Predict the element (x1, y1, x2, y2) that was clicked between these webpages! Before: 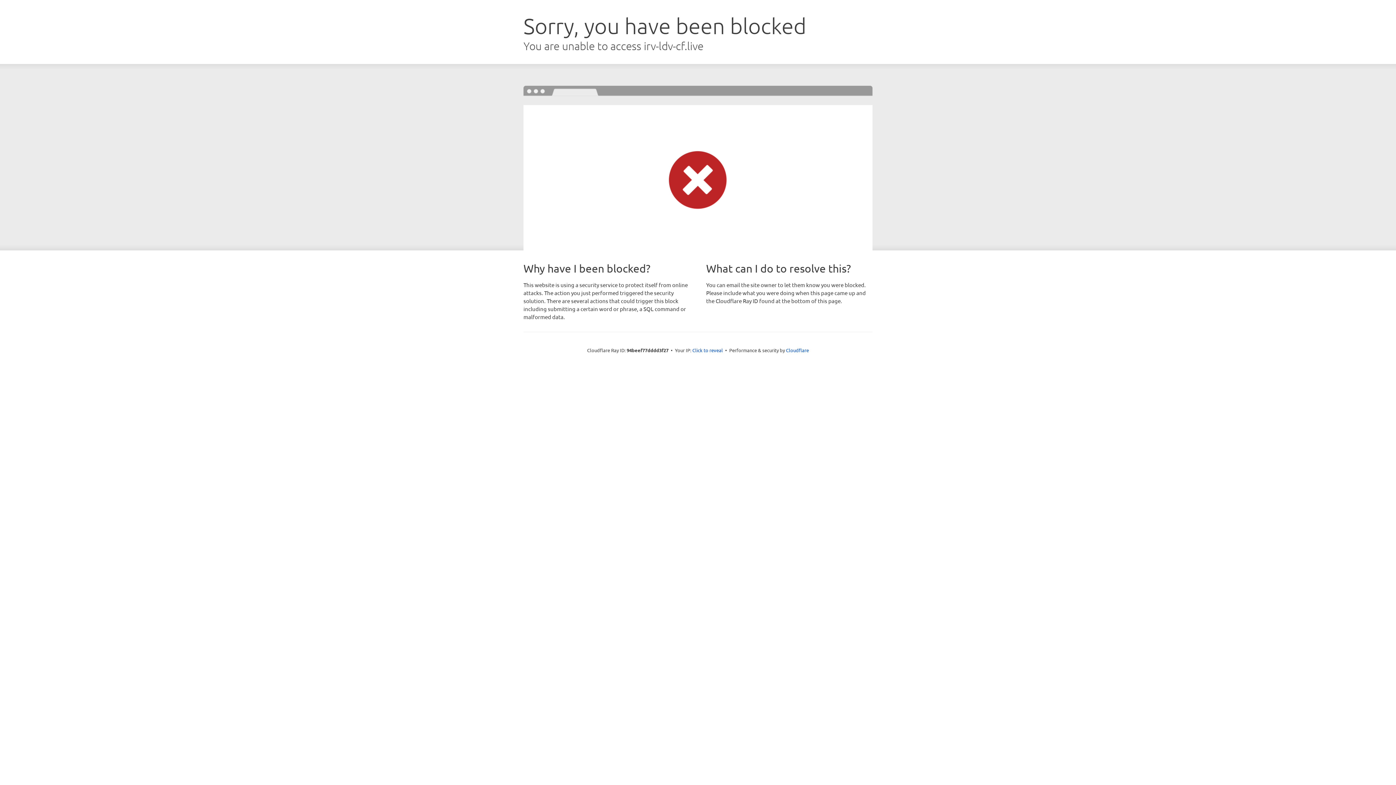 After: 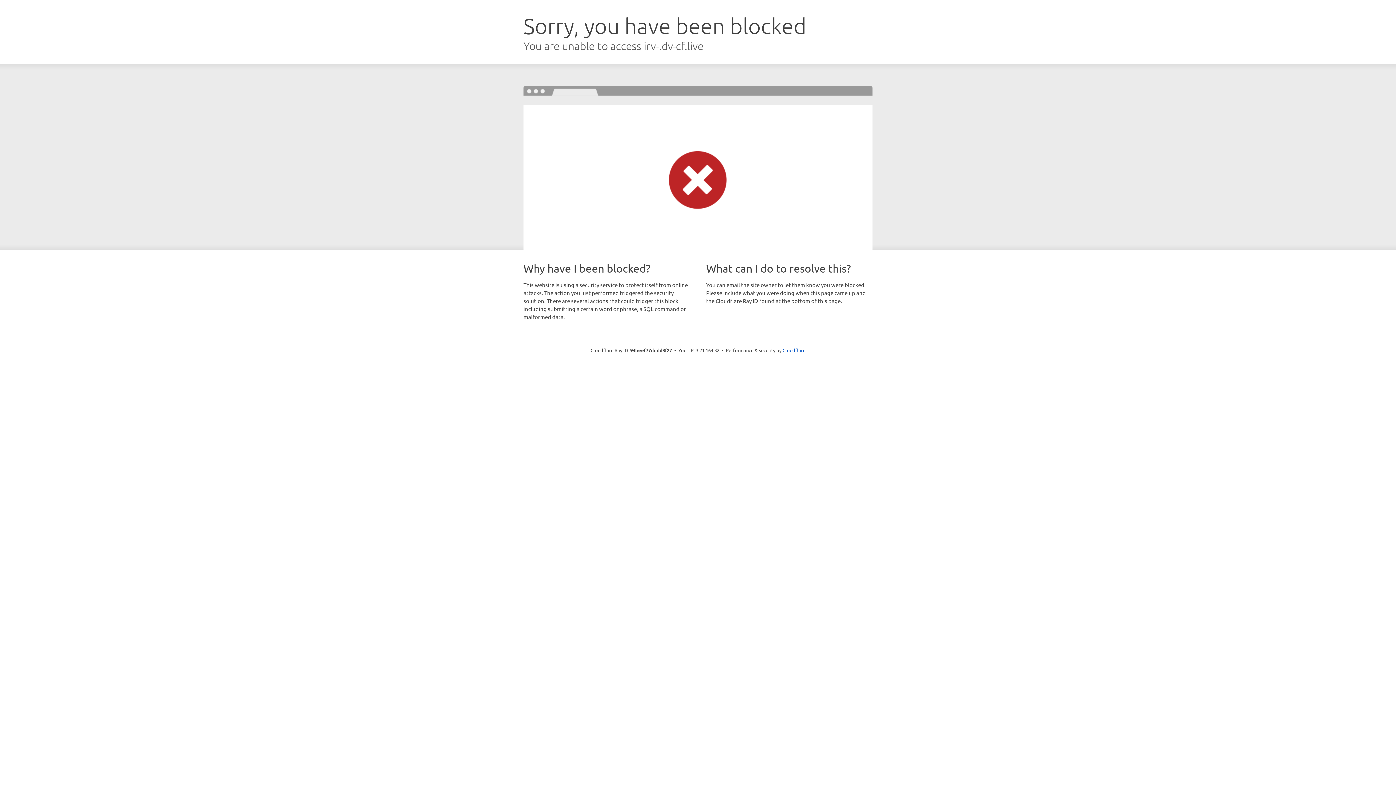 Action: bbox: (692, 346, 723, 353) label: Click to reveal